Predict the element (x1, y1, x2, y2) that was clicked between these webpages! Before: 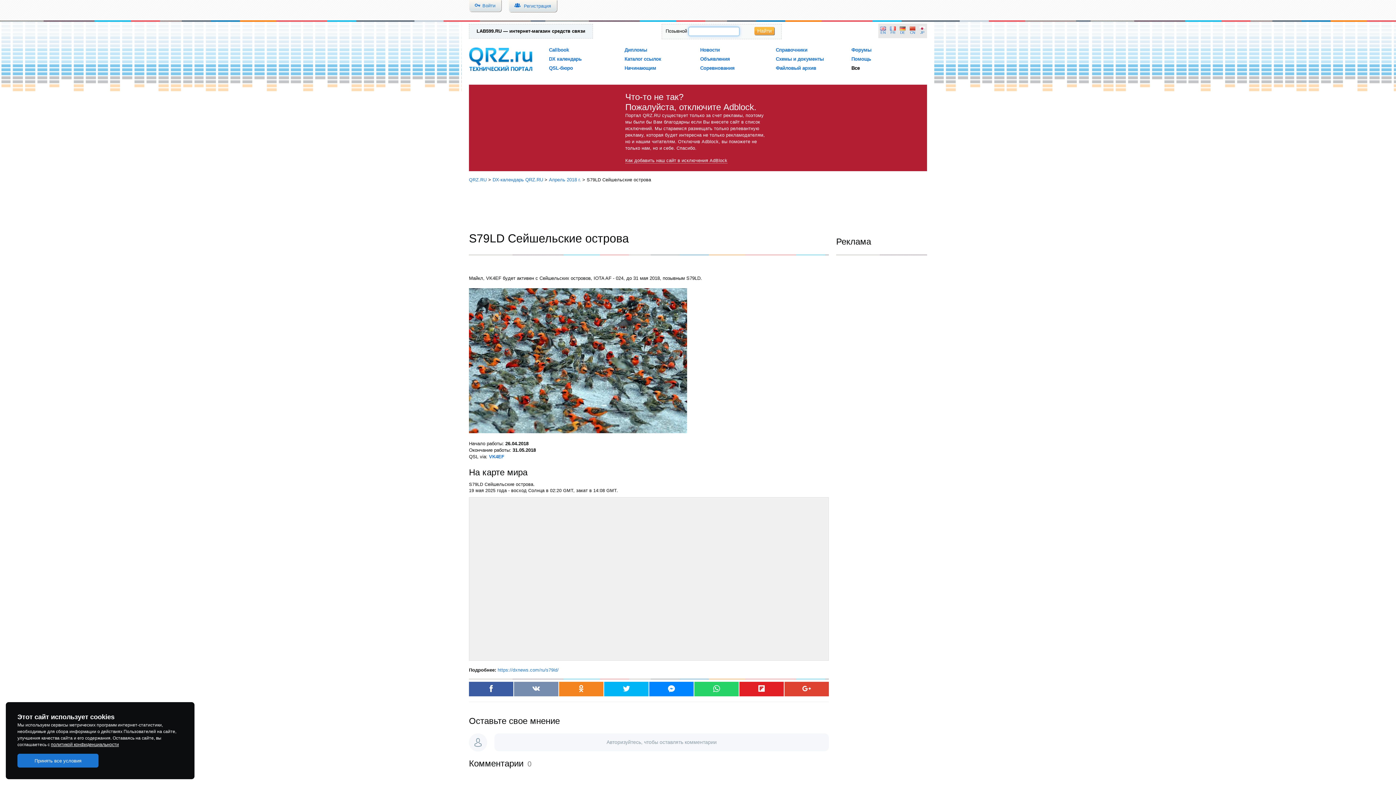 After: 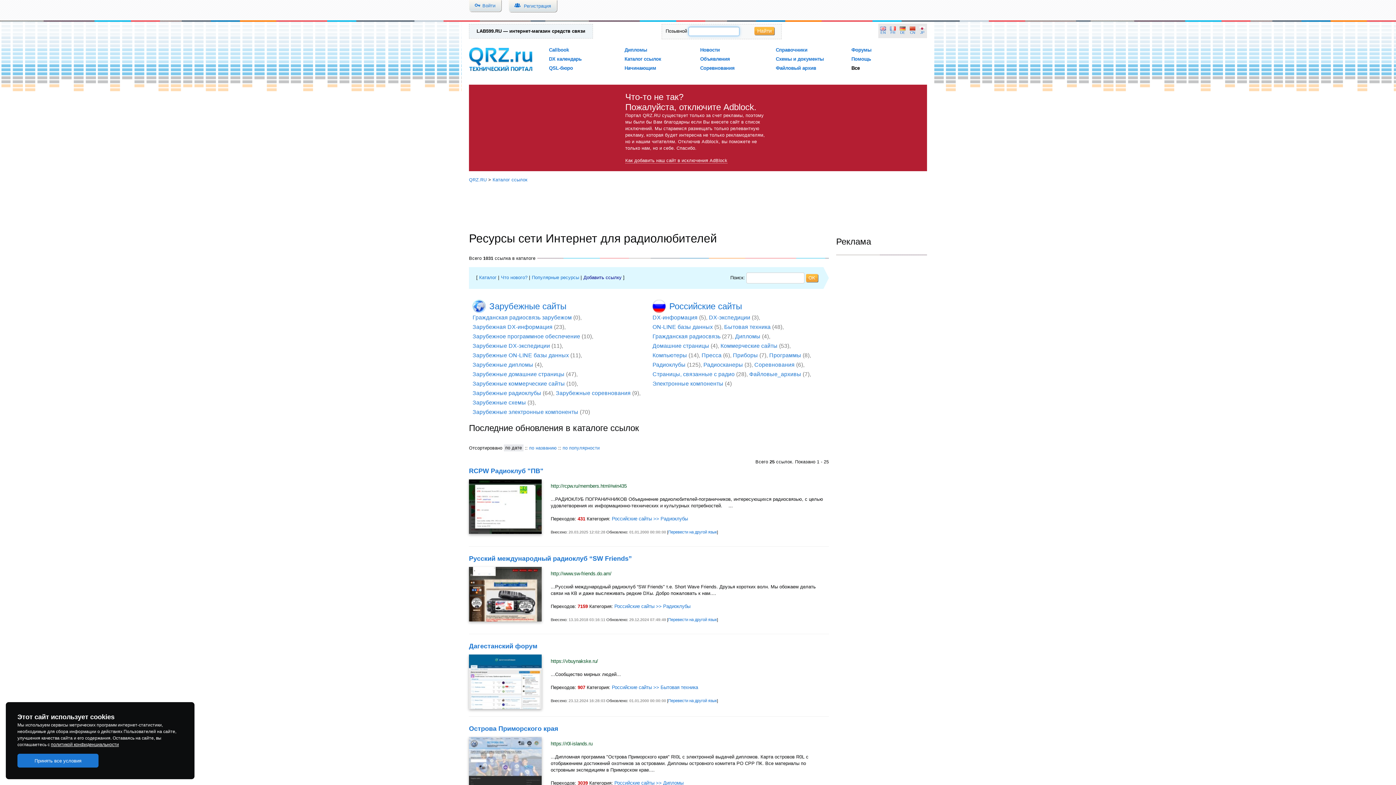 Action: label: Каталог ссылок bbox: (624, 56, 661, 61)